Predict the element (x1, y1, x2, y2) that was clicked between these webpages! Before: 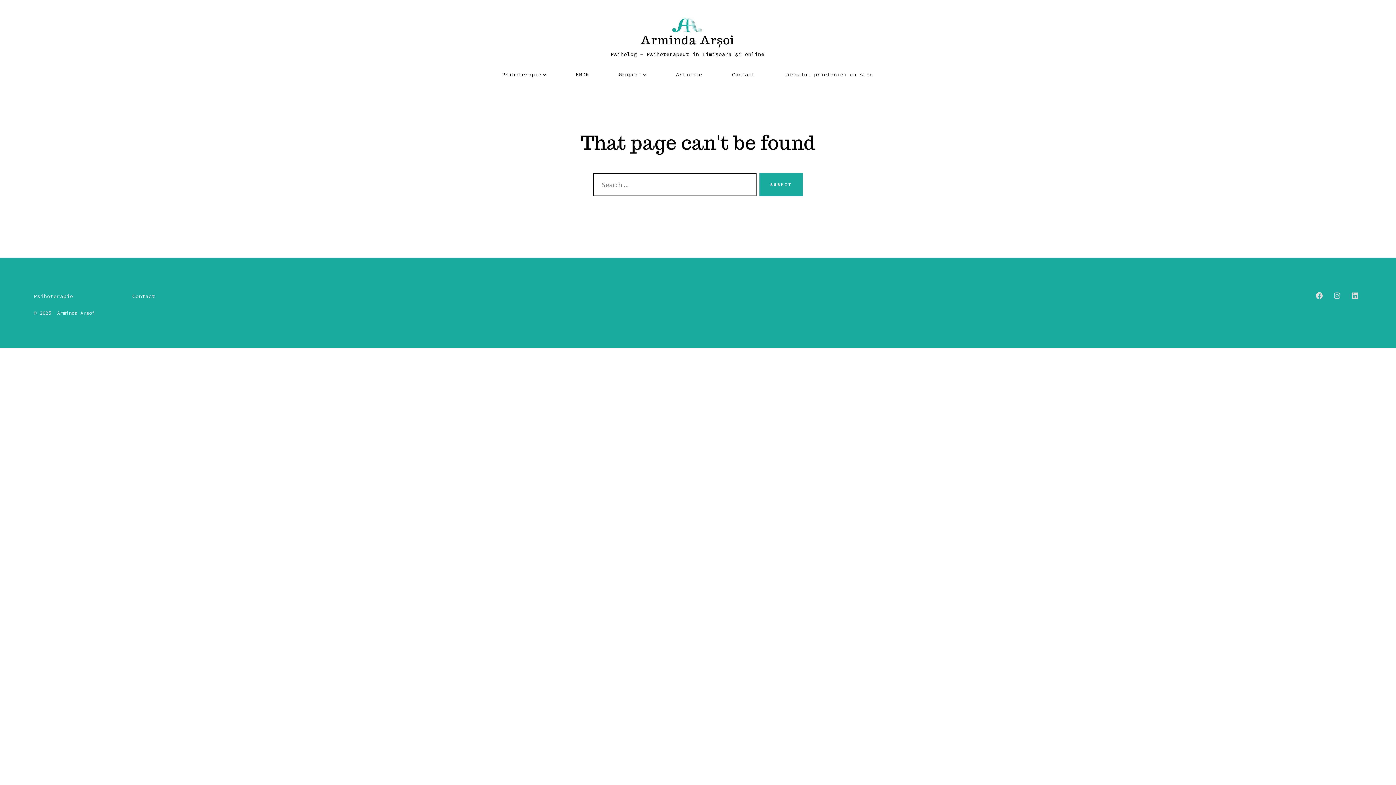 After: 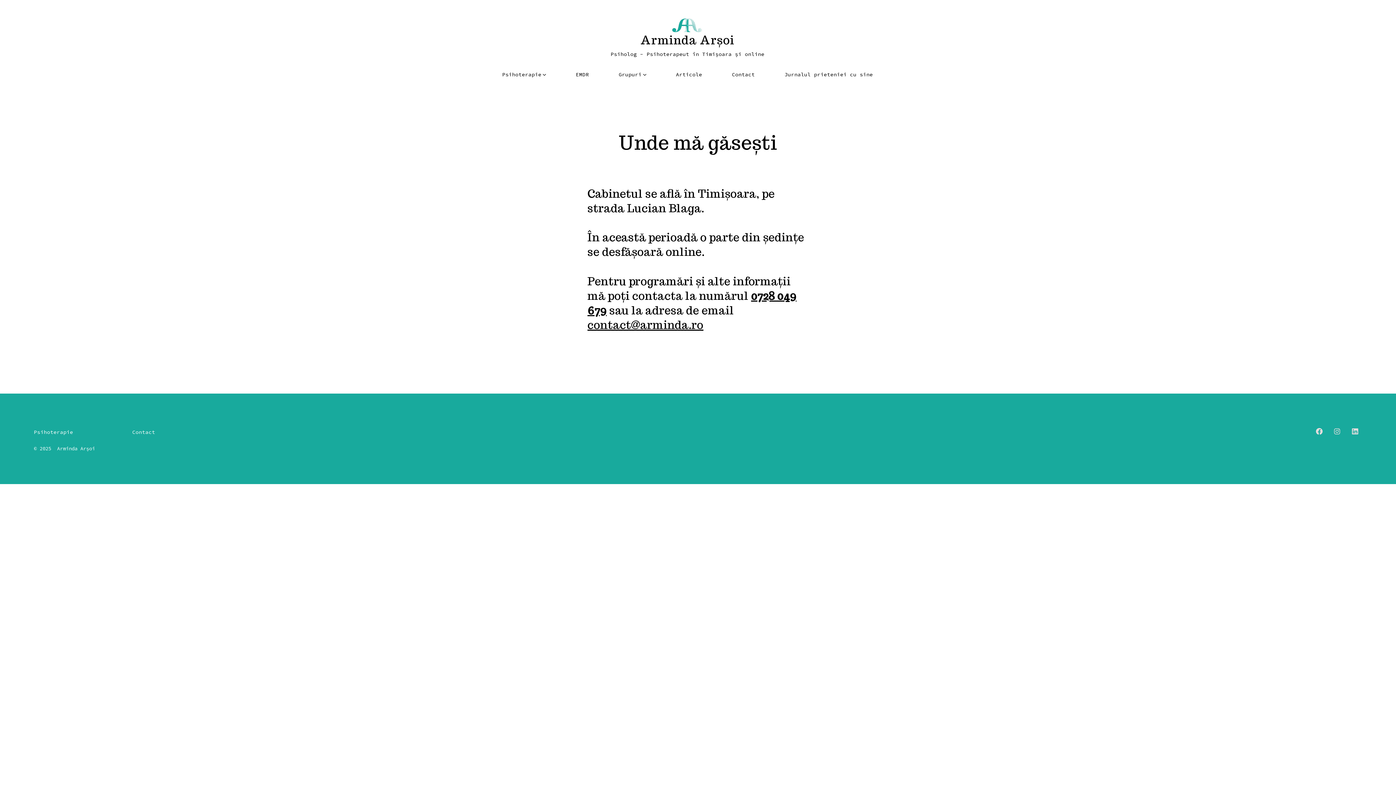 Action: label: Contact bbox: (732, 69, 754, 79)